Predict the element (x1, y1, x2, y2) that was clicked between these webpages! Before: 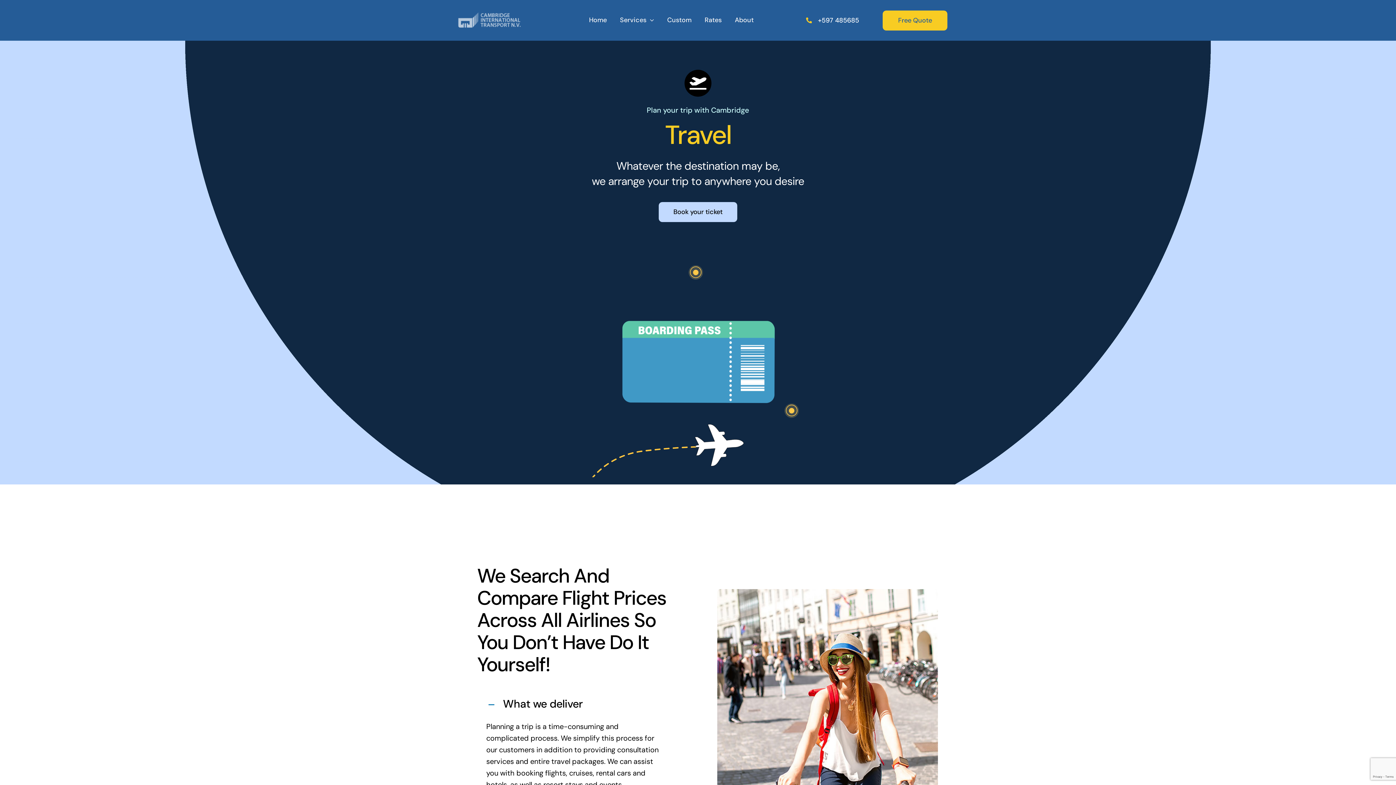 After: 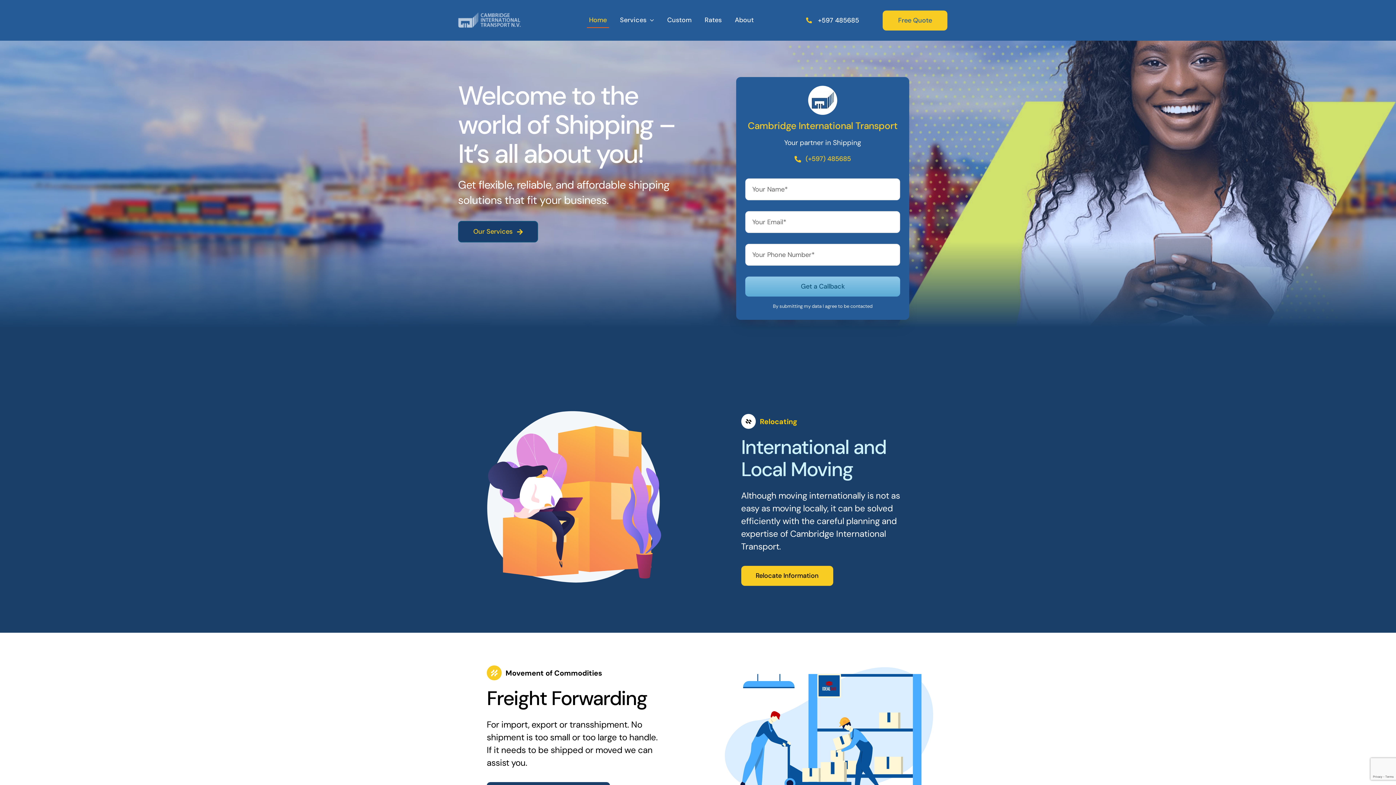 Action: label: logo-trans bbox: (461, 11, 539, 20)